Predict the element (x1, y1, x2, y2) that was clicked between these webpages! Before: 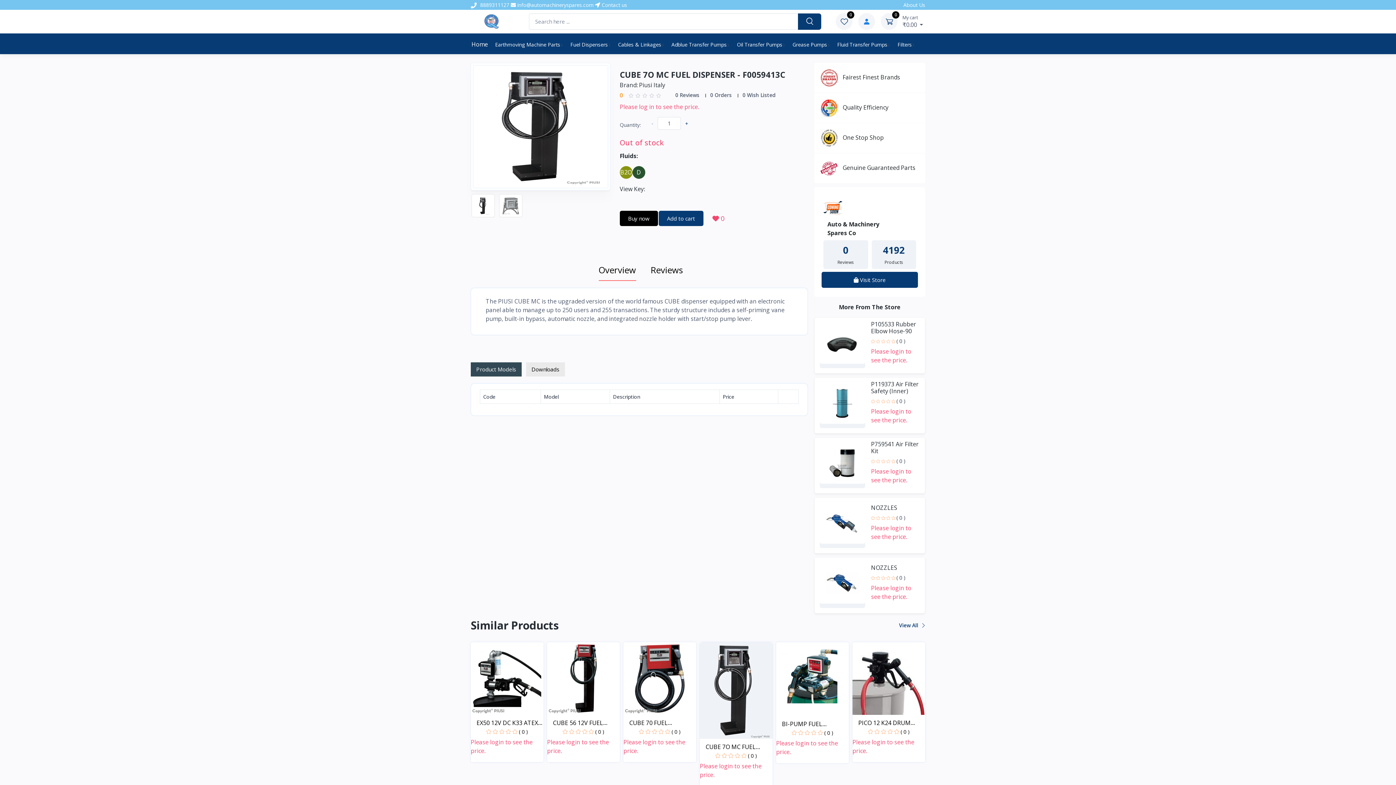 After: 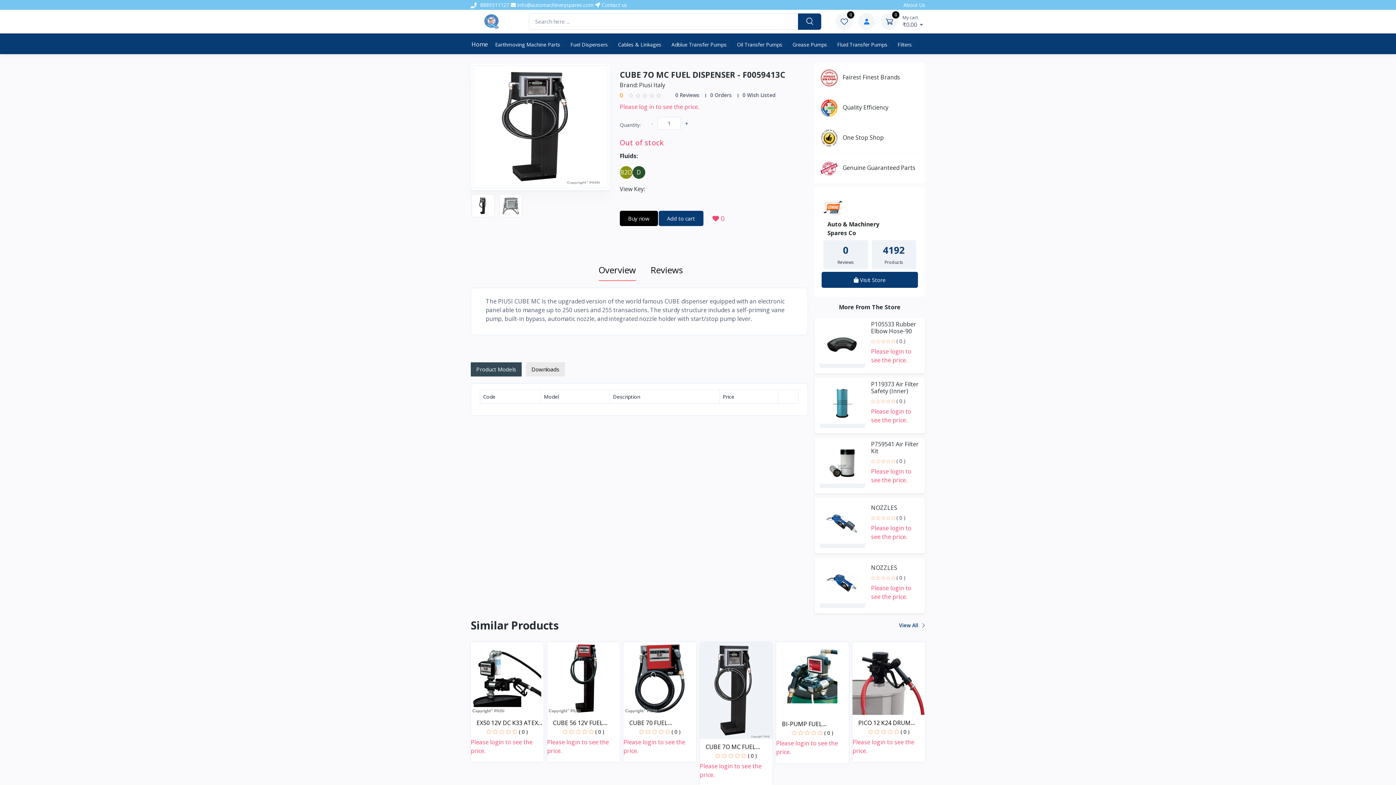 Action: bbox: (471, 194, 494, 217)